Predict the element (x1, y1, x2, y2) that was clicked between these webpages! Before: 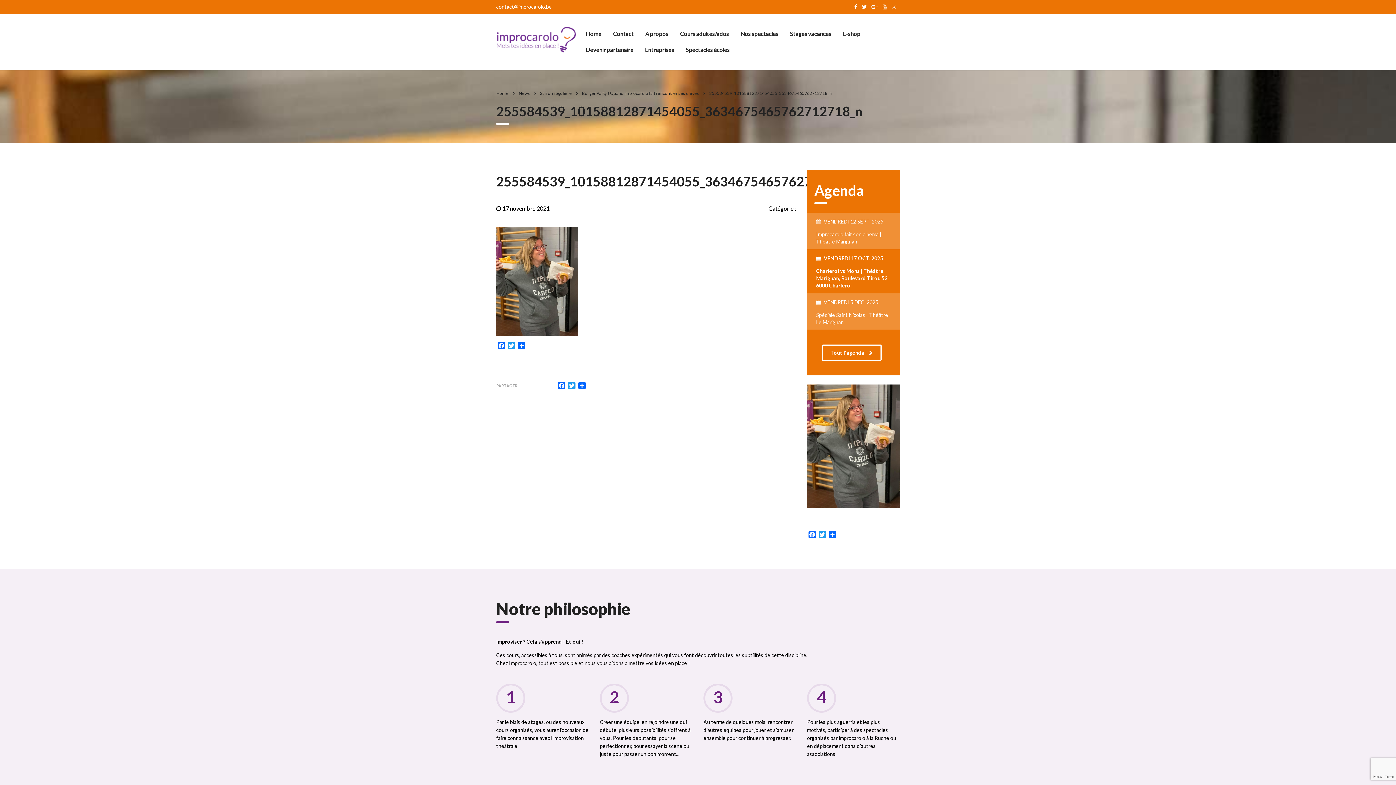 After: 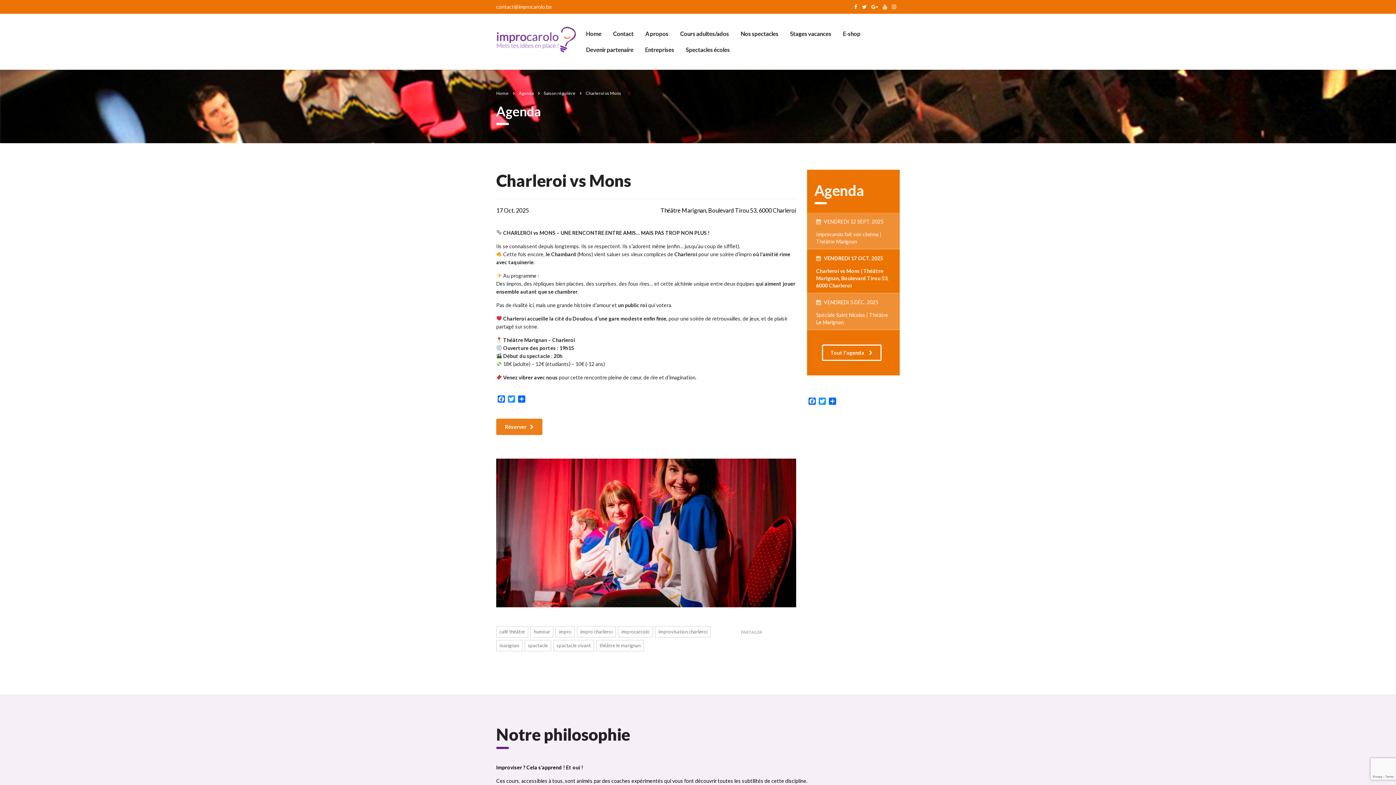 Action: bbox: (816, 268, 888, 288) label: Charleroi vs Mons | Théâtre Marignan, Boulevard Tirou 53, 6000 Charleroi